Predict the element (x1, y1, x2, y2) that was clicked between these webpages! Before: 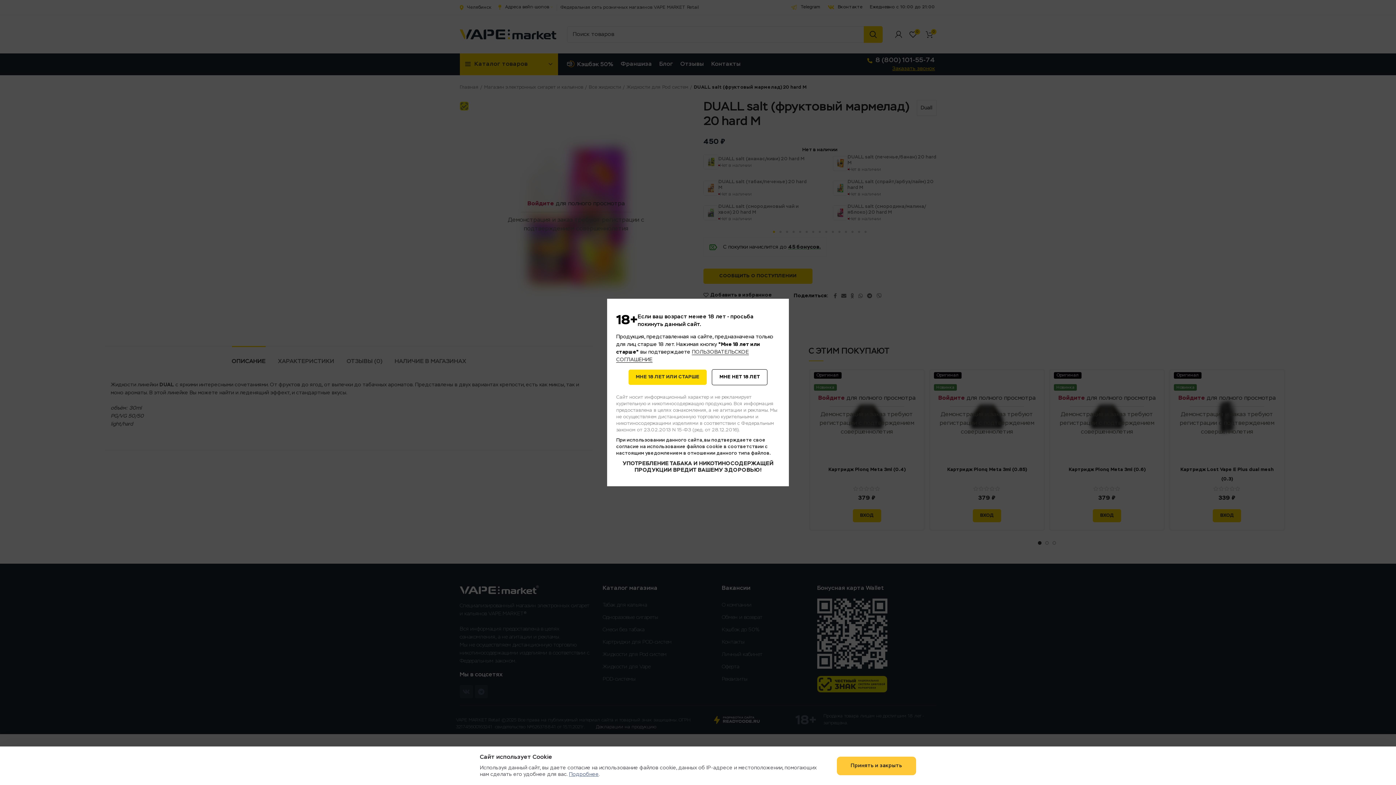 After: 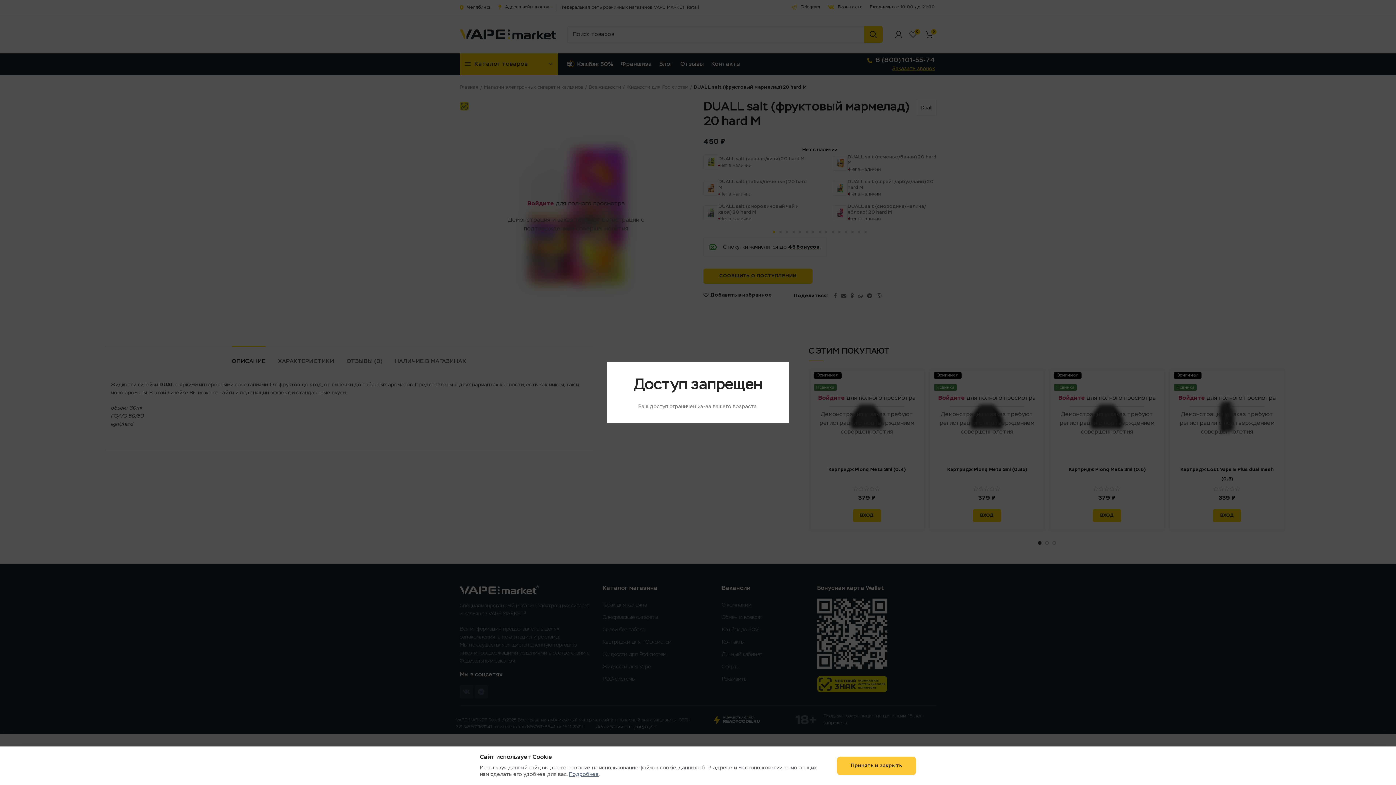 Action: label: МНЕ НЕТ 18 ЛЕТ bbox: (712, 369, 767, 385)